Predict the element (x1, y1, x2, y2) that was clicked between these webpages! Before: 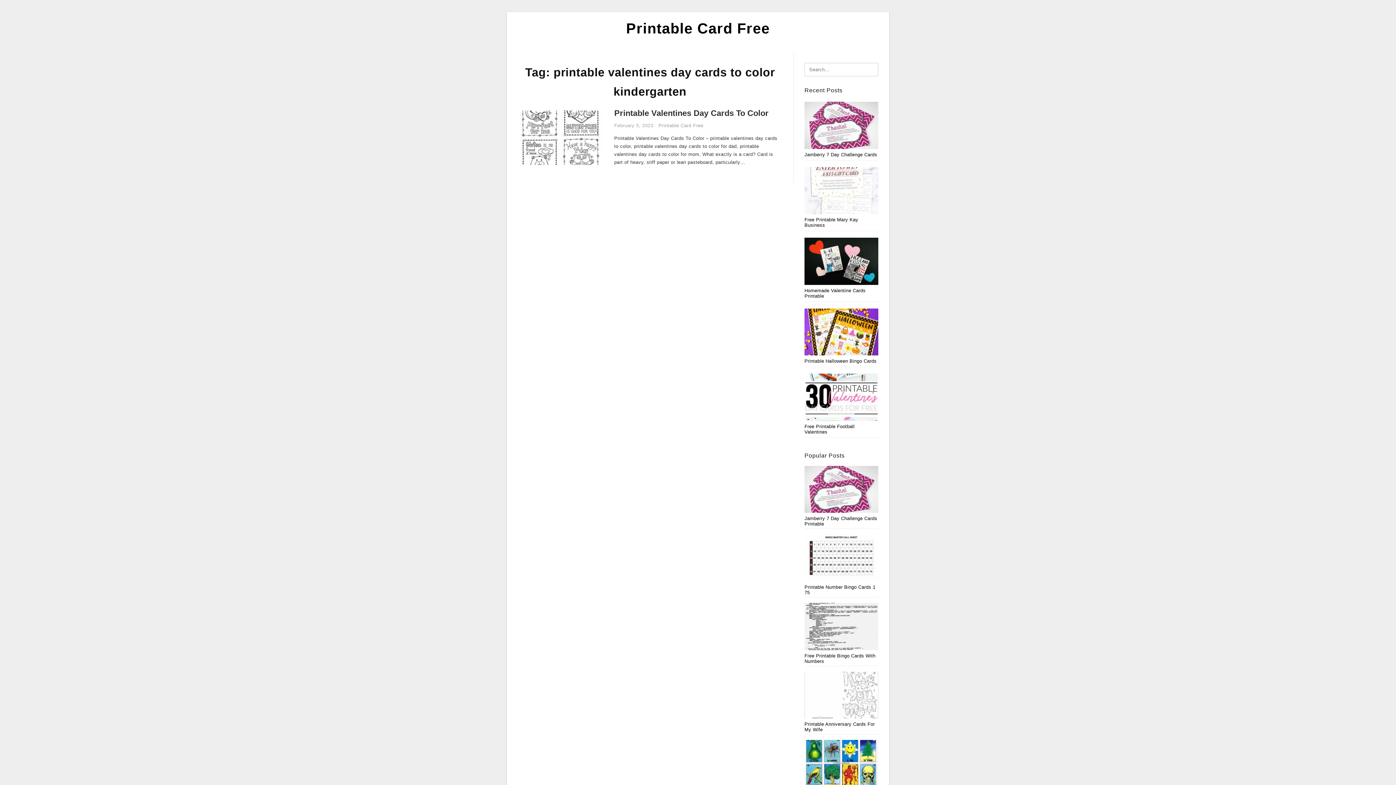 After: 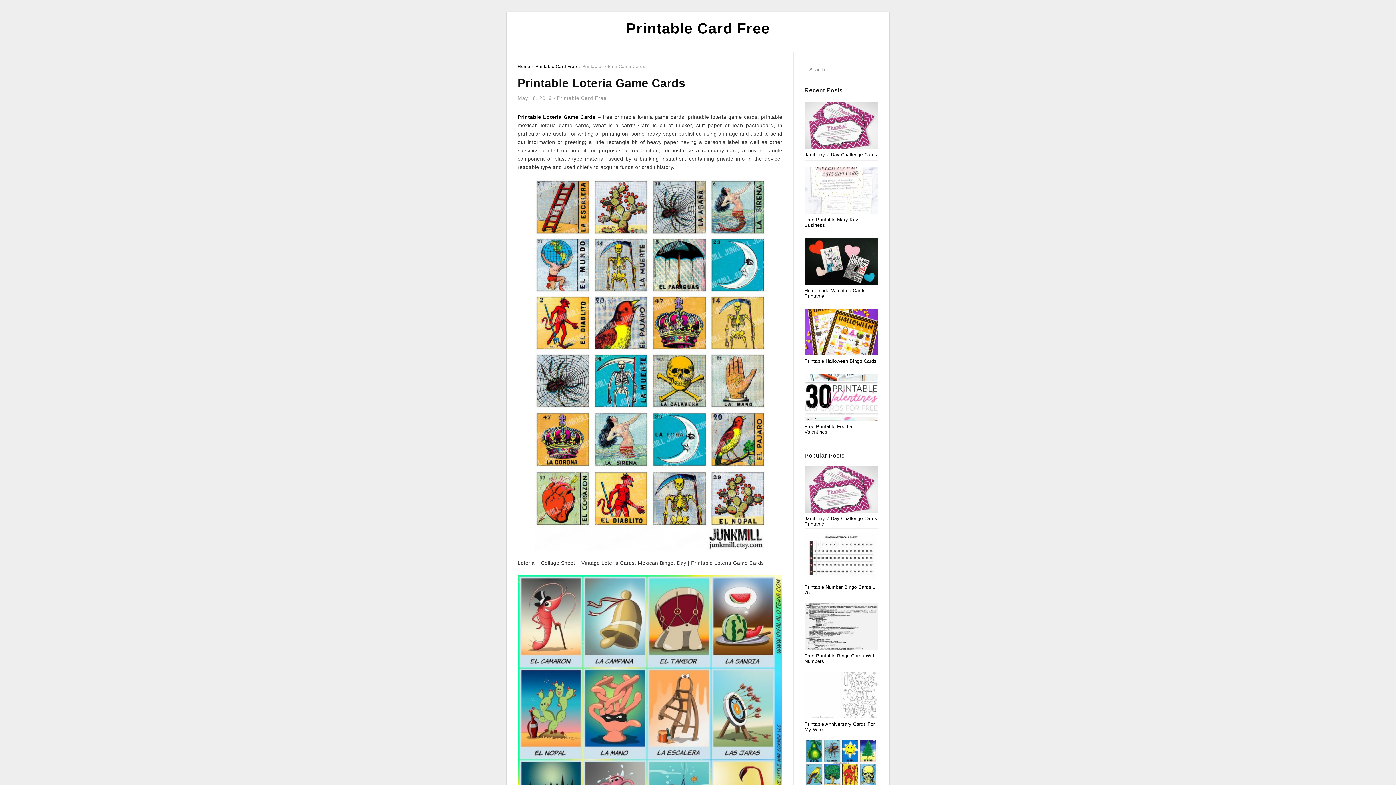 Action: label: Printable Loteria Game Cards bbox: (804, 740, 878, 795)